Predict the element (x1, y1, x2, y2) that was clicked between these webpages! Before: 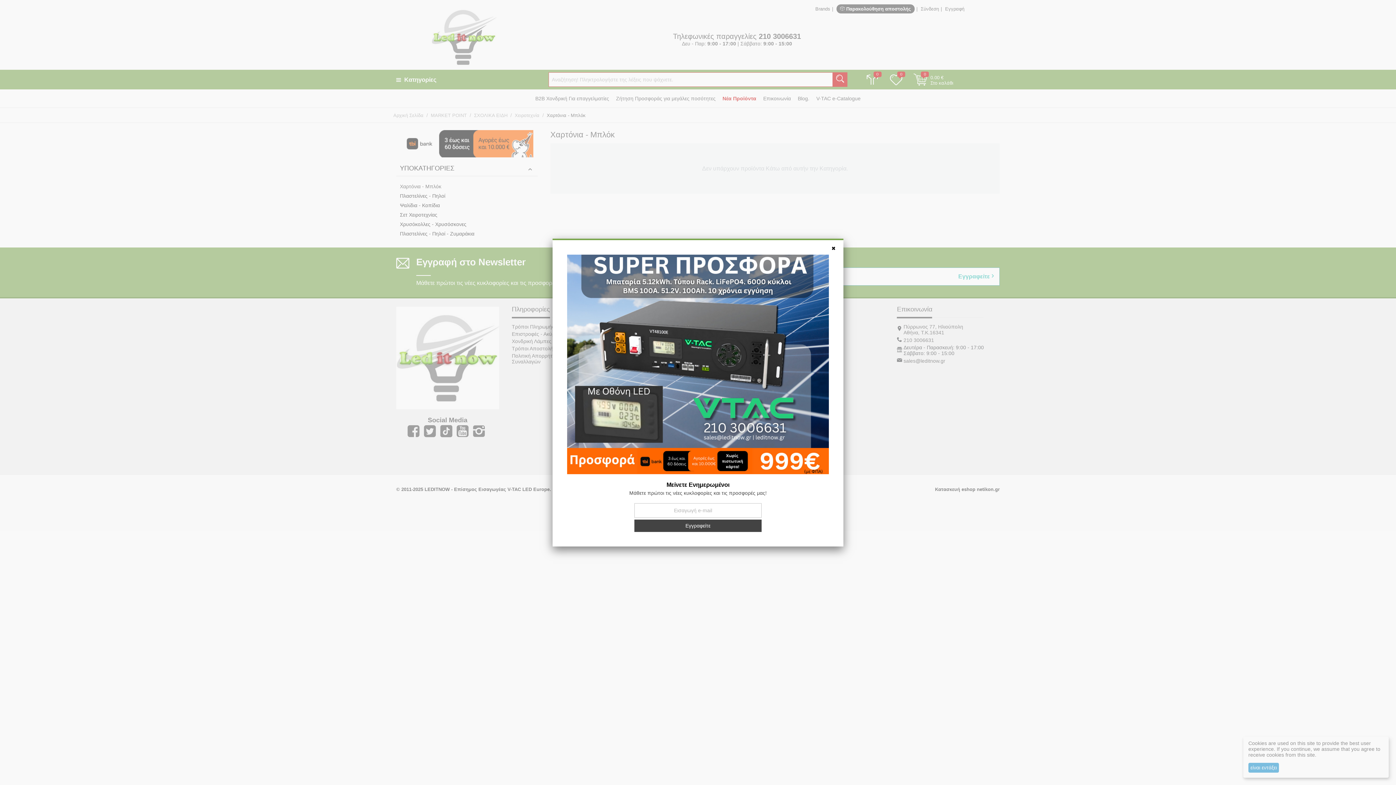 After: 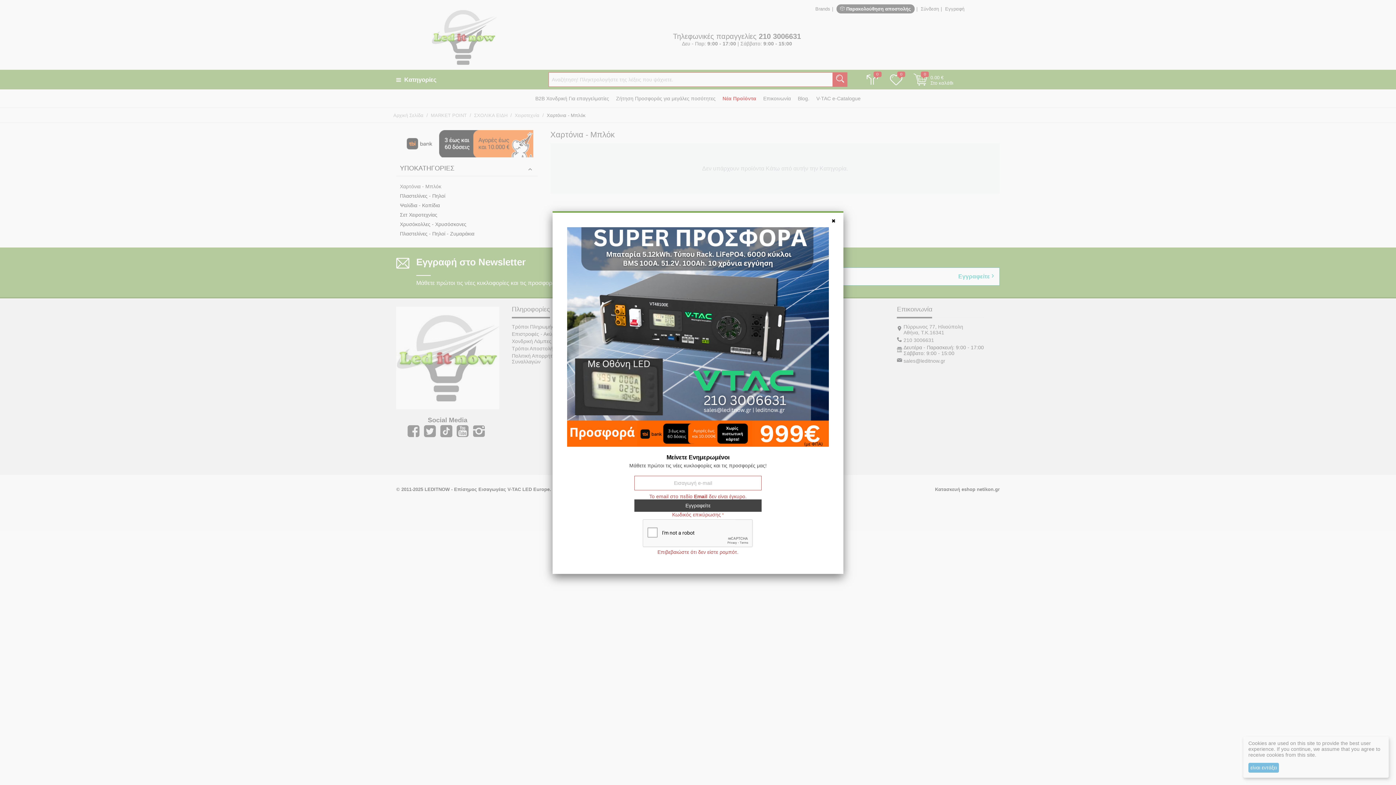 Action: label: Εγγραφείτε bbox: (634, 519, 761, 532)